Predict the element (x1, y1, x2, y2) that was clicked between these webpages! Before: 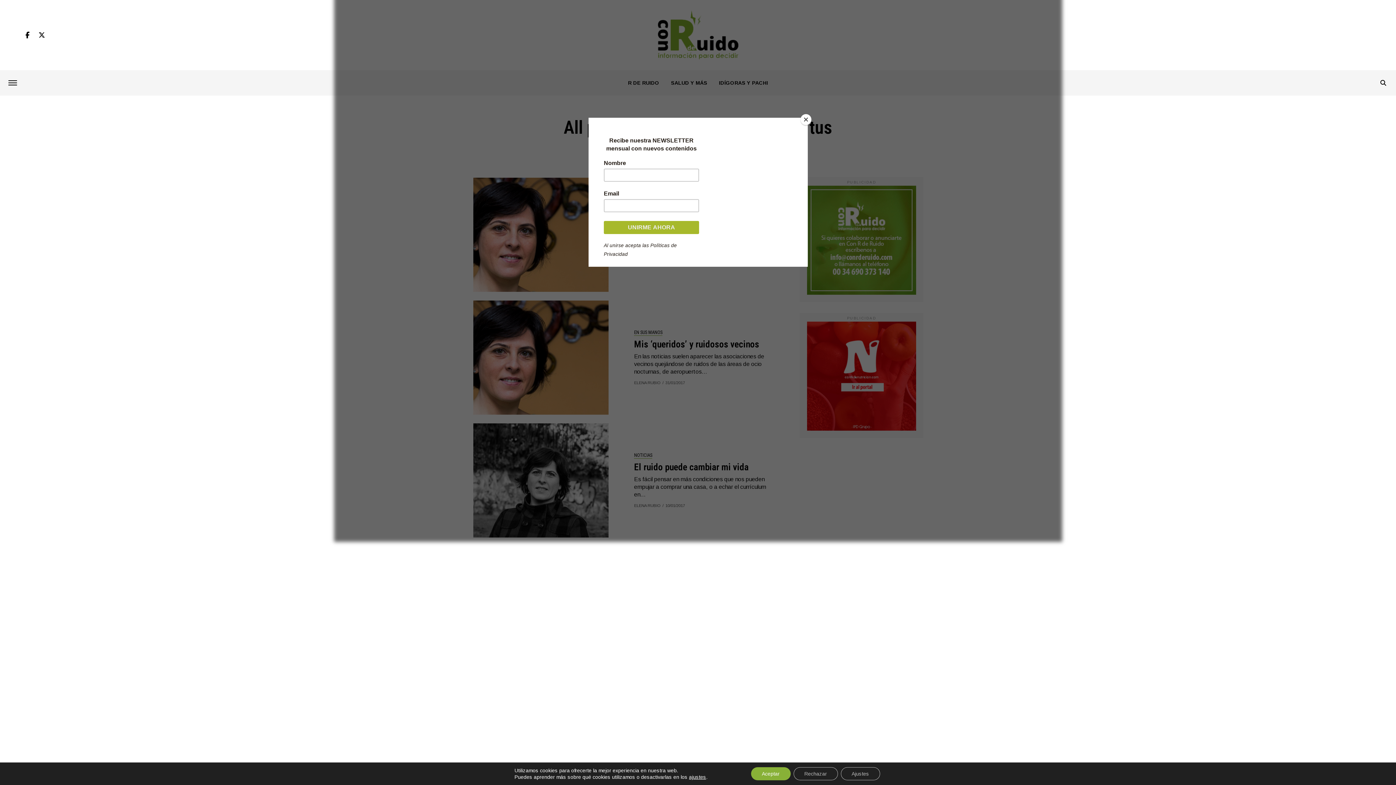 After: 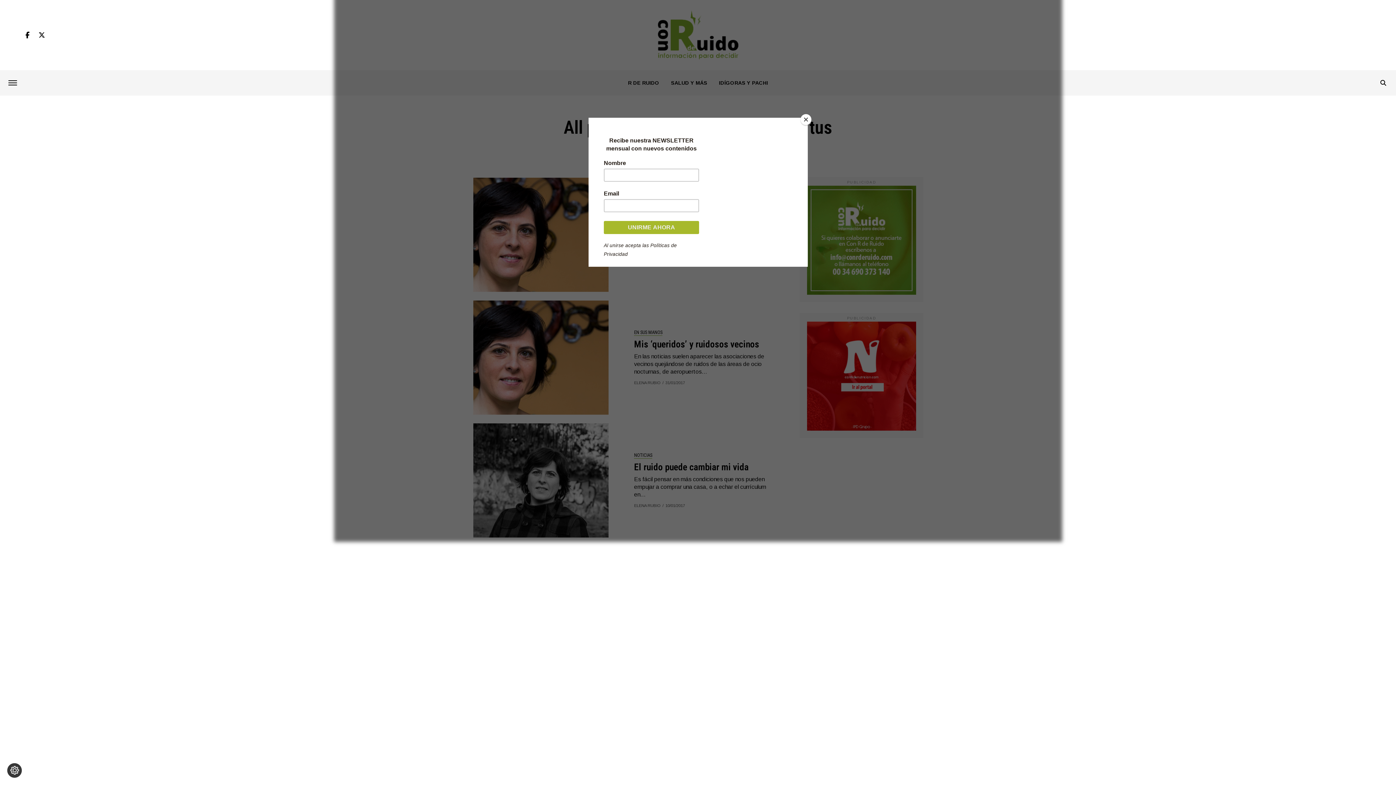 Action: label: Rechazar bbox: (793, 767, 838, 780)